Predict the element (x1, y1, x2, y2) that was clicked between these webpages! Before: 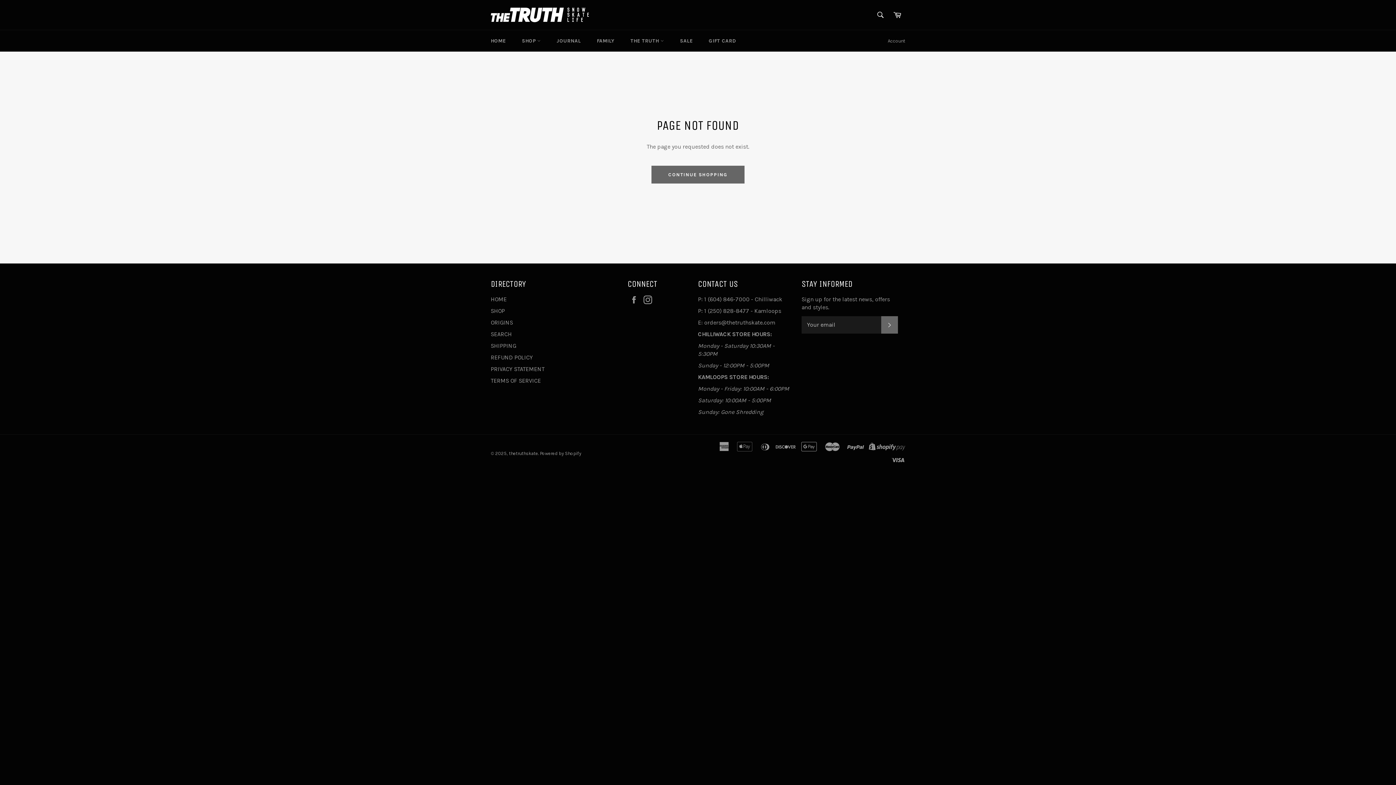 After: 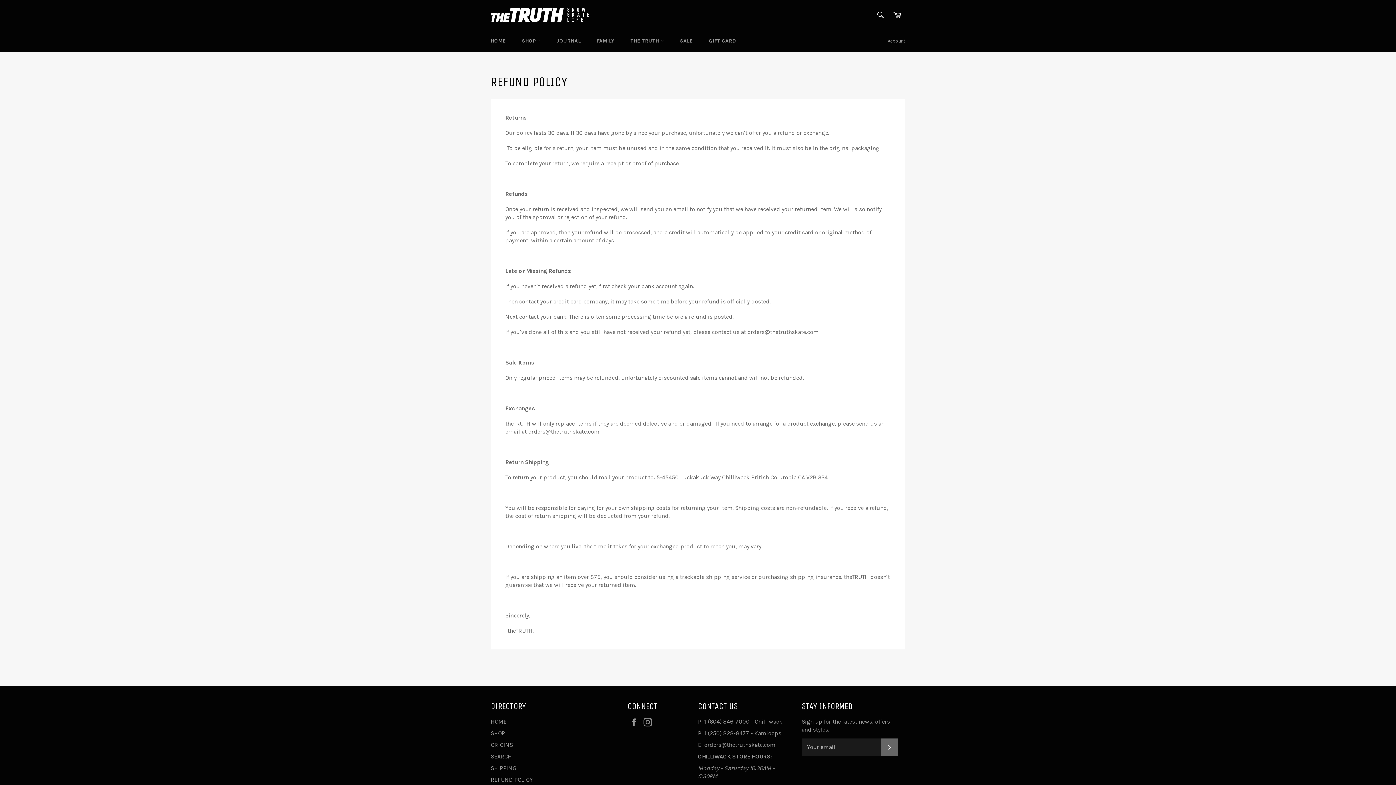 Action: label: REFUND POLICY bbox: (490, 354, 533, 360)